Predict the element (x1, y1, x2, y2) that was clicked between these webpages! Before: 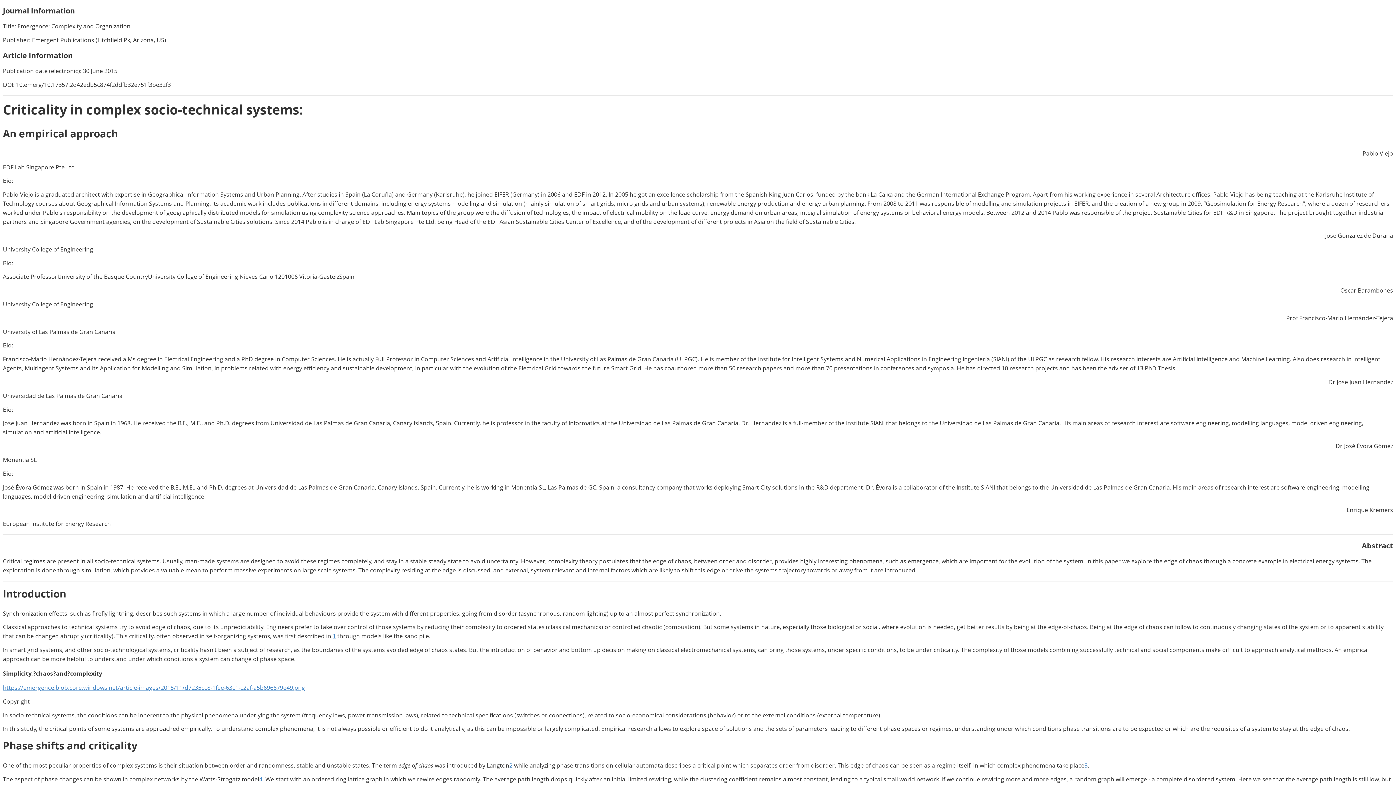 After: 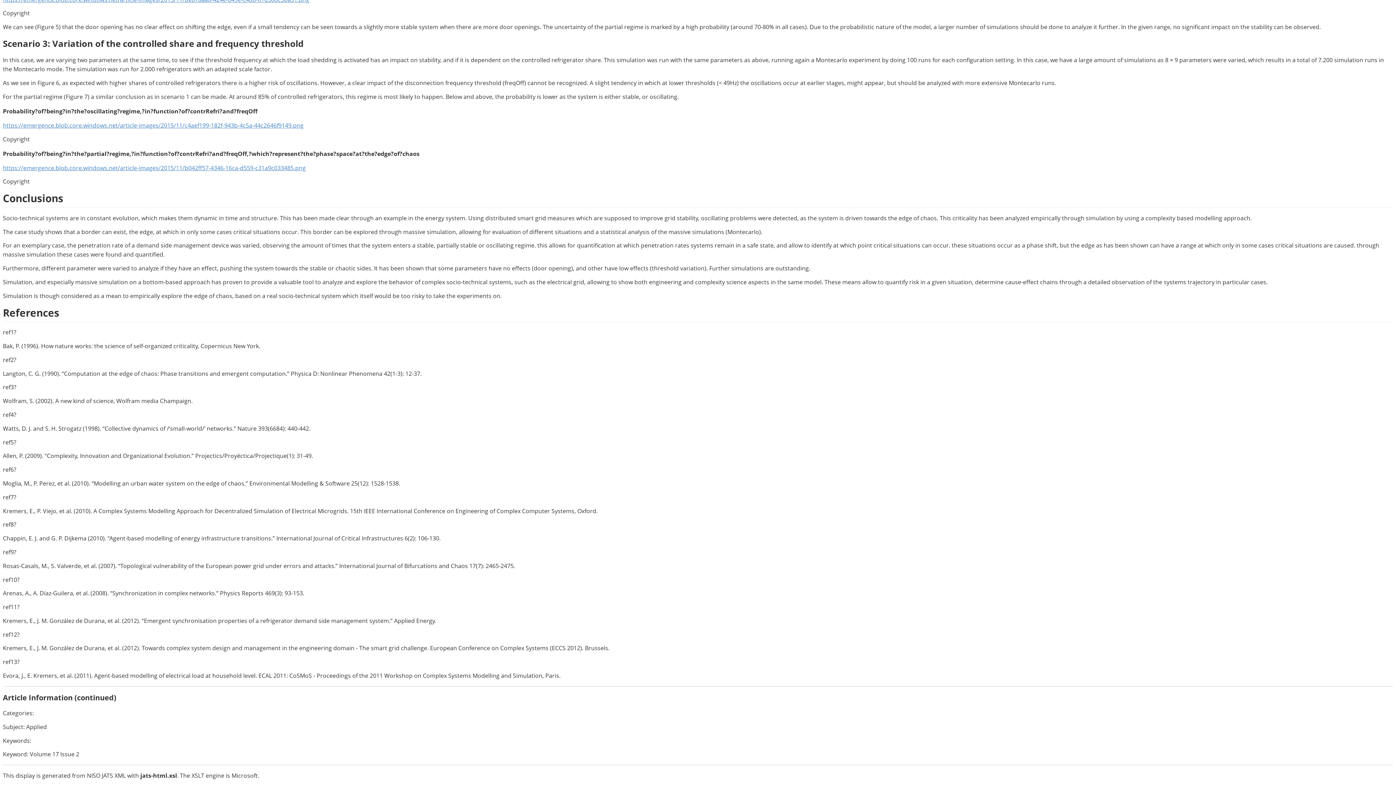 Action: label: 2 bbox: (509, 761, 512, 769)